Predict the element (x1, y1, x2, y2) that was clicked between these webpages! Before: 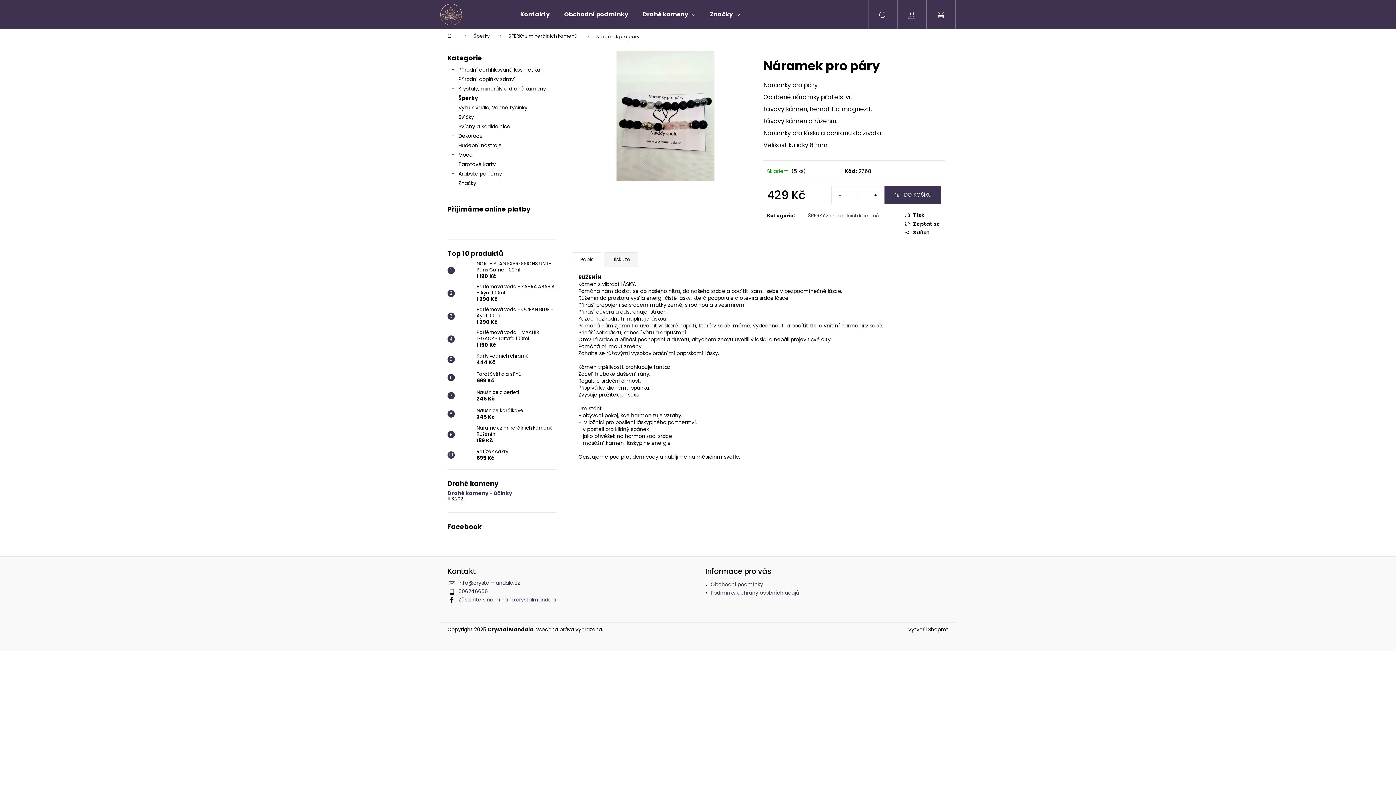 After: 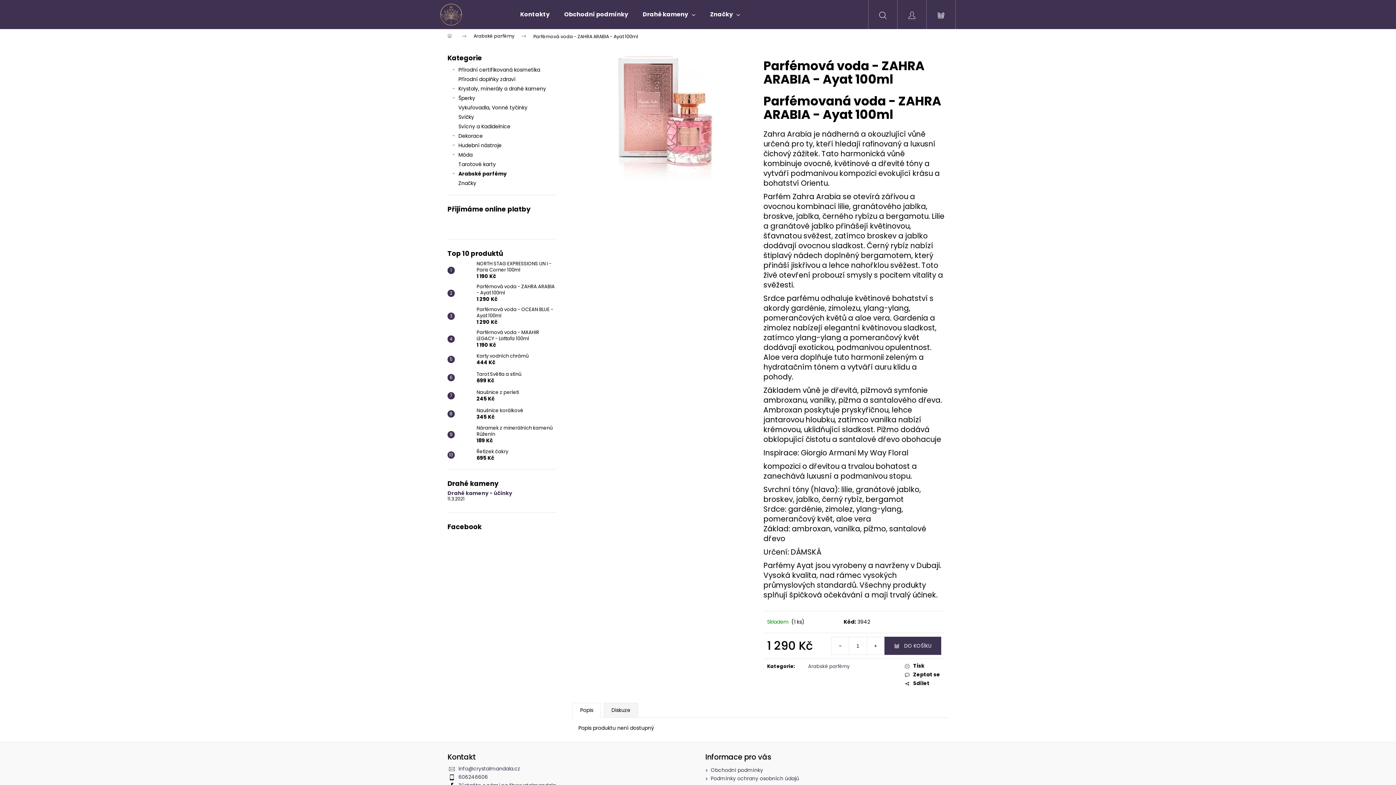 Action: bbox: (454, 286, 473, 300)